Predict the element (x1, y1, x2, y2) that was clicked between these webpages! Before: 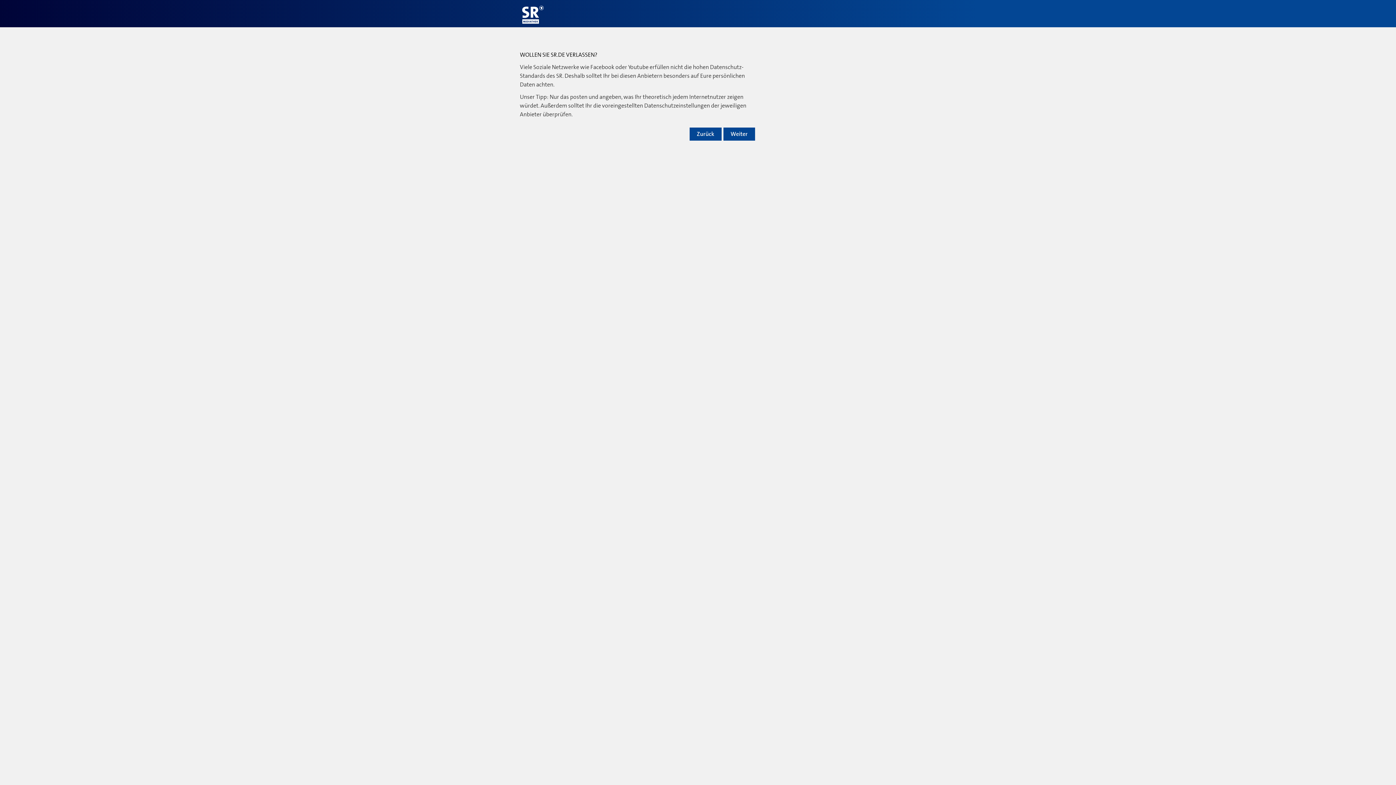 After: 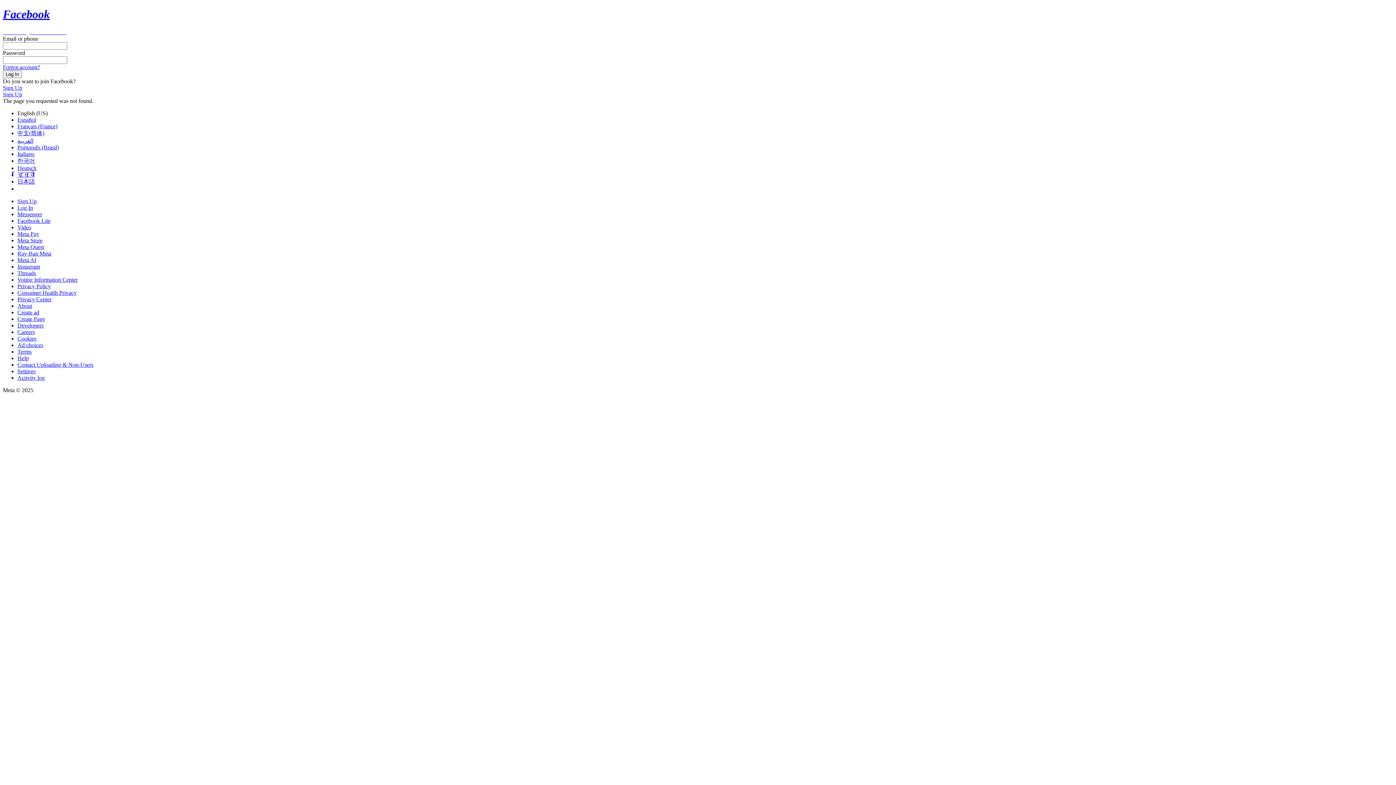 Action: bbox: (723, 127, 755, 140) label: Weiter